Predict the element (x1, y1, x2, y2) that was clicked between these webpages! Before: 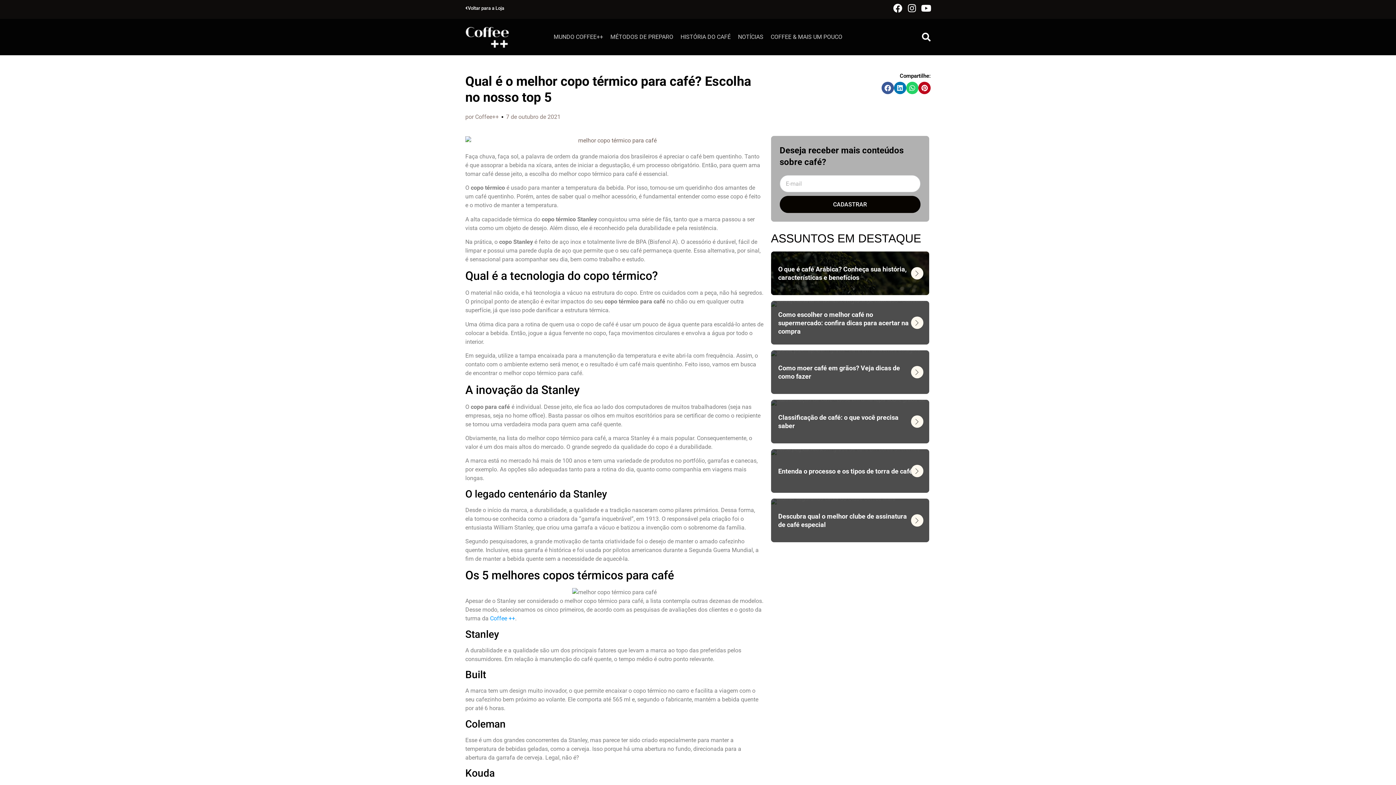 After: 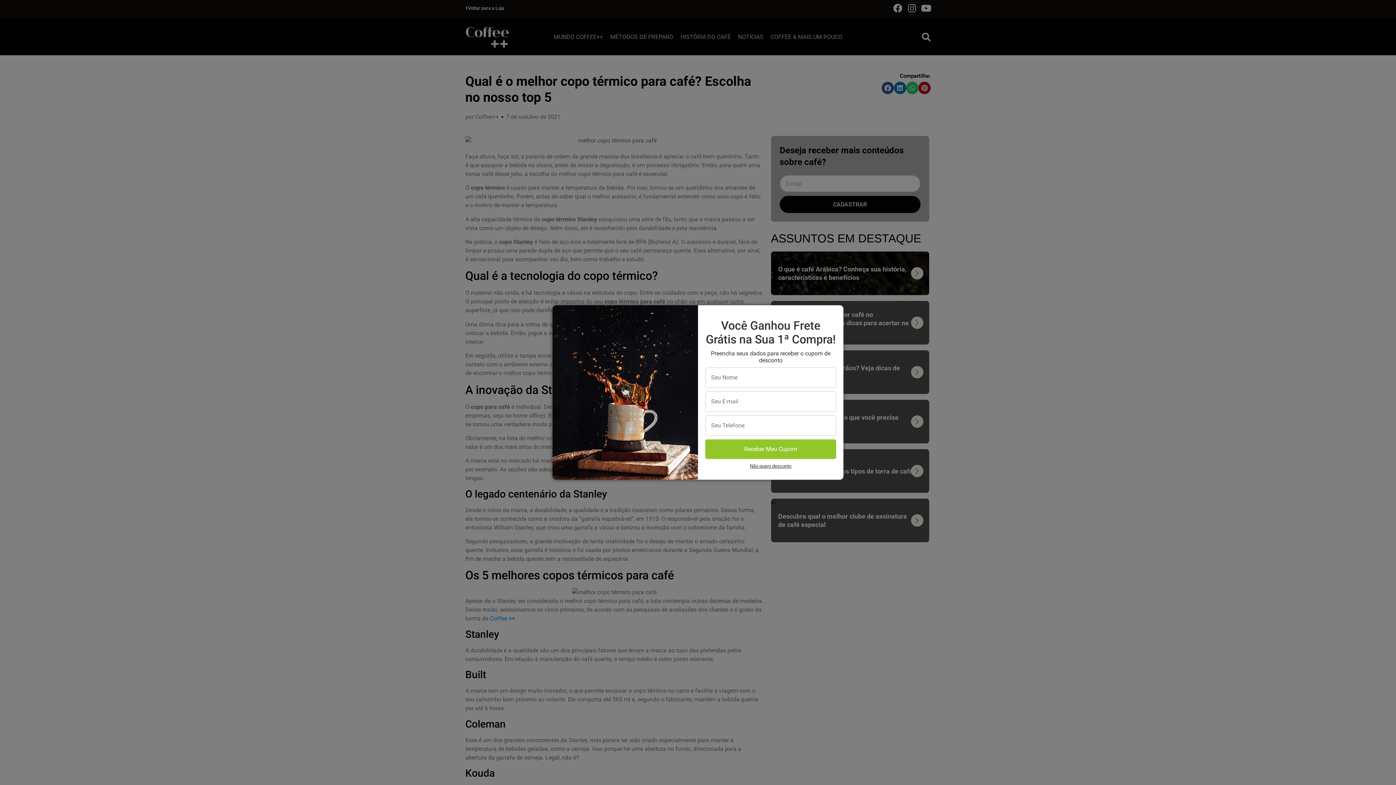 Action: label: CADASTRAR bbox: (779, 196, 920, 213)